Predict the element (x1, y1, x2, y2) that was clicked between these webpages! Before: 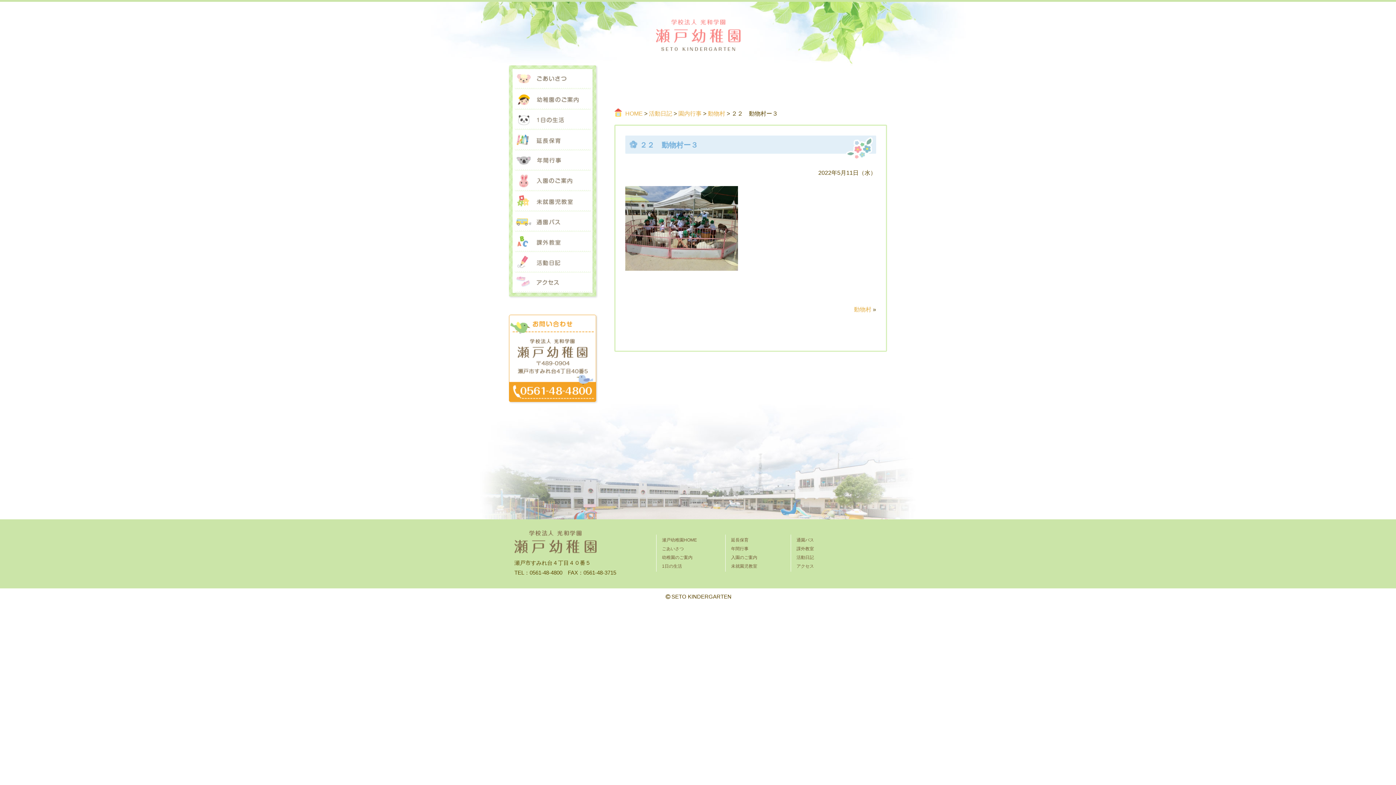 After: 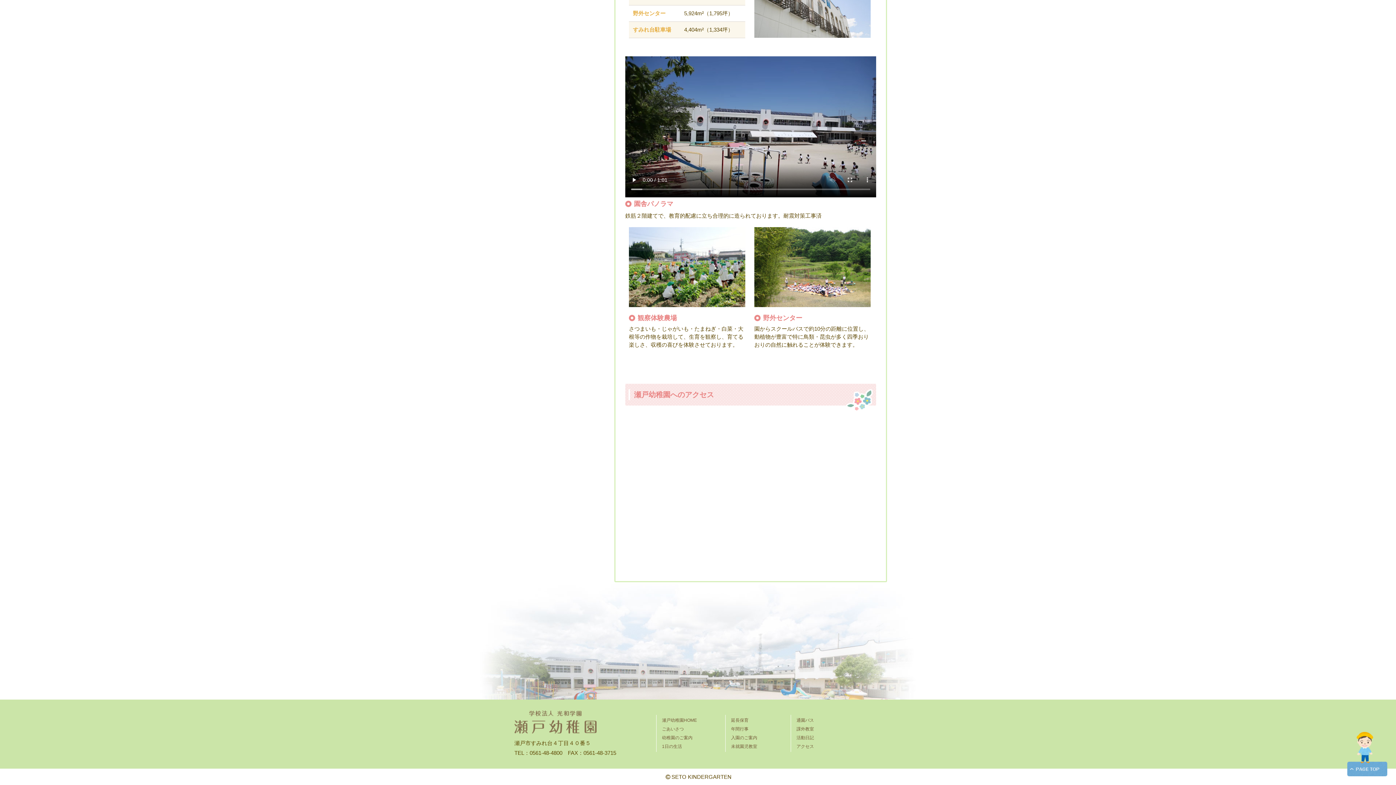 Action: label: アクセス bbox: (512, 272, 592, 293)